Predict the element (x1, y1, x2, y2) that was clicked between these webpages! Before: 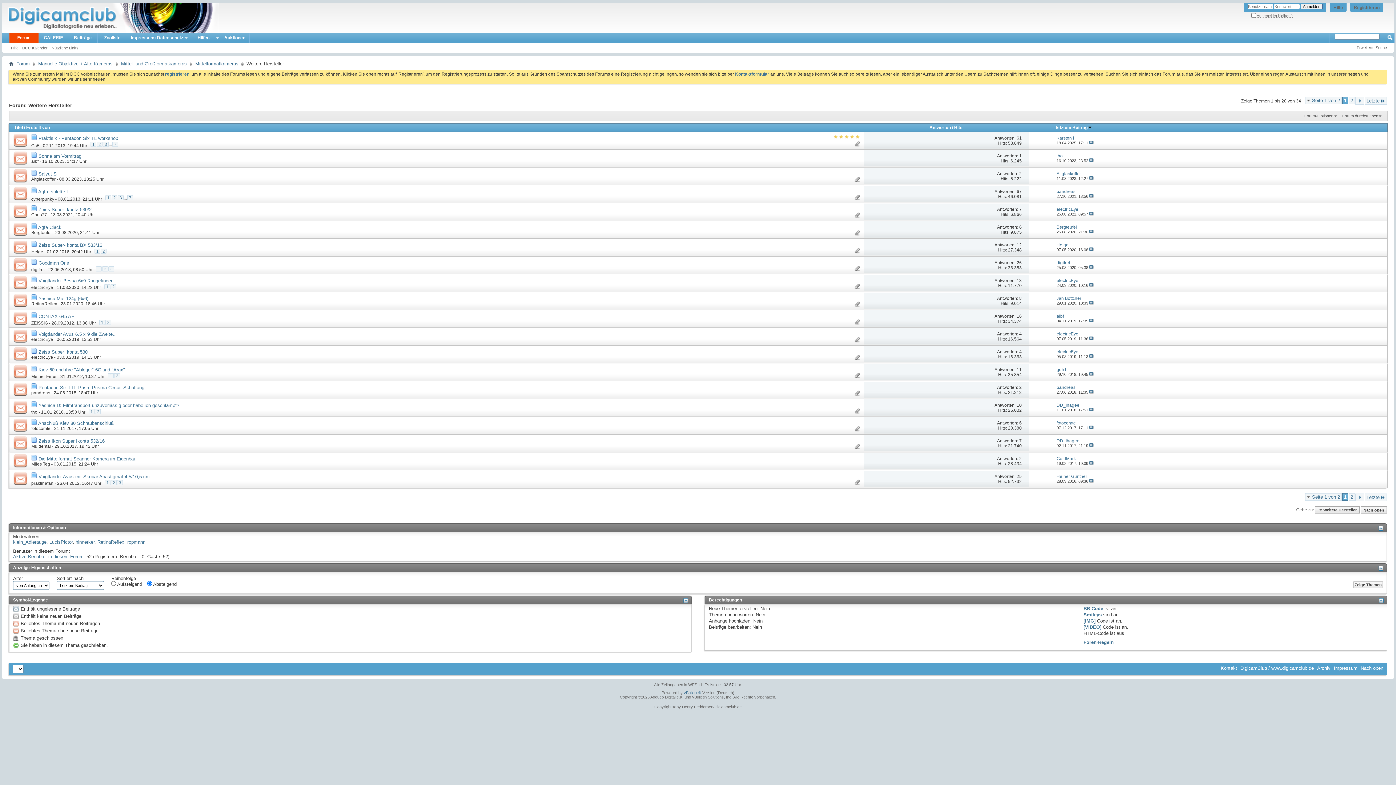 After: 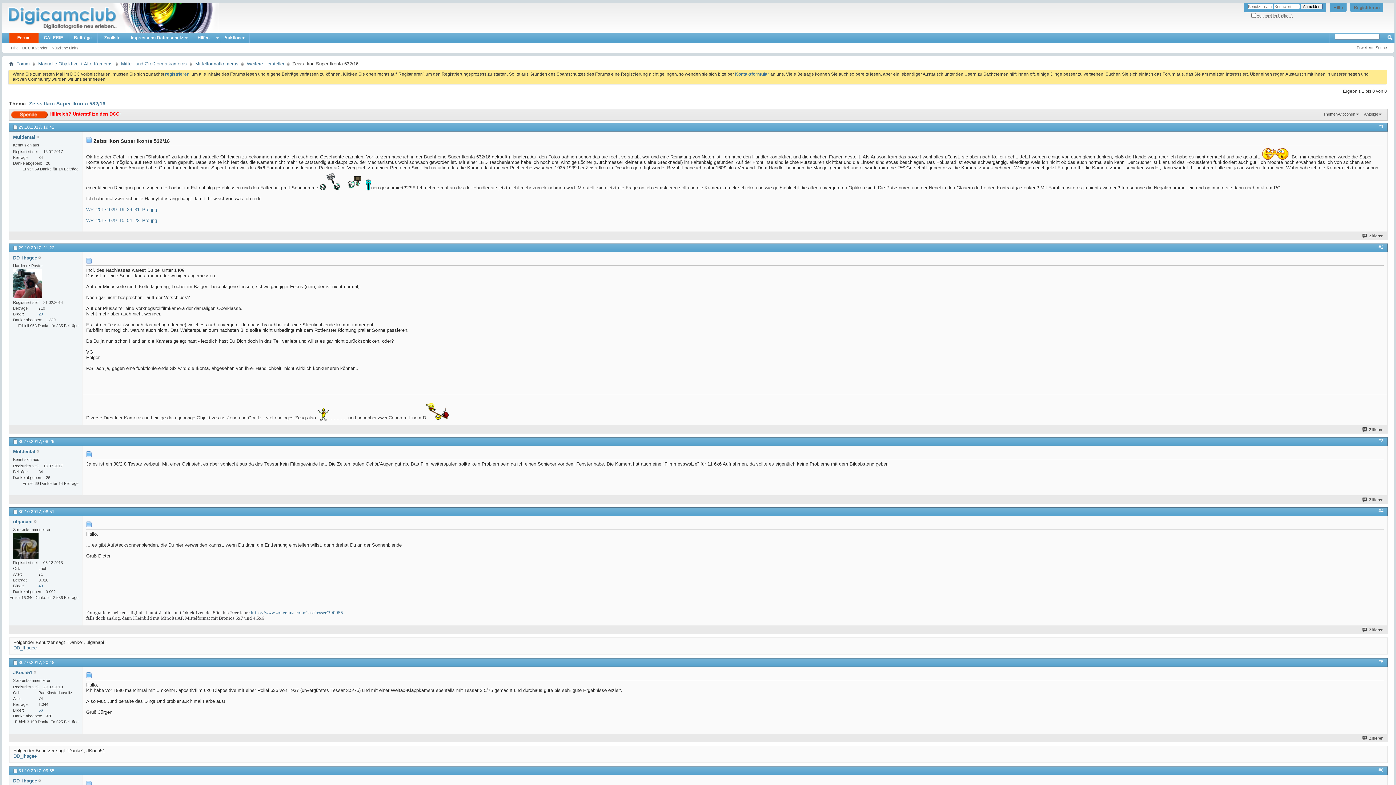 Action: label: Zeiss Ikon Super Ikonta 532/16 bbox: (38, 438, 104, 443)